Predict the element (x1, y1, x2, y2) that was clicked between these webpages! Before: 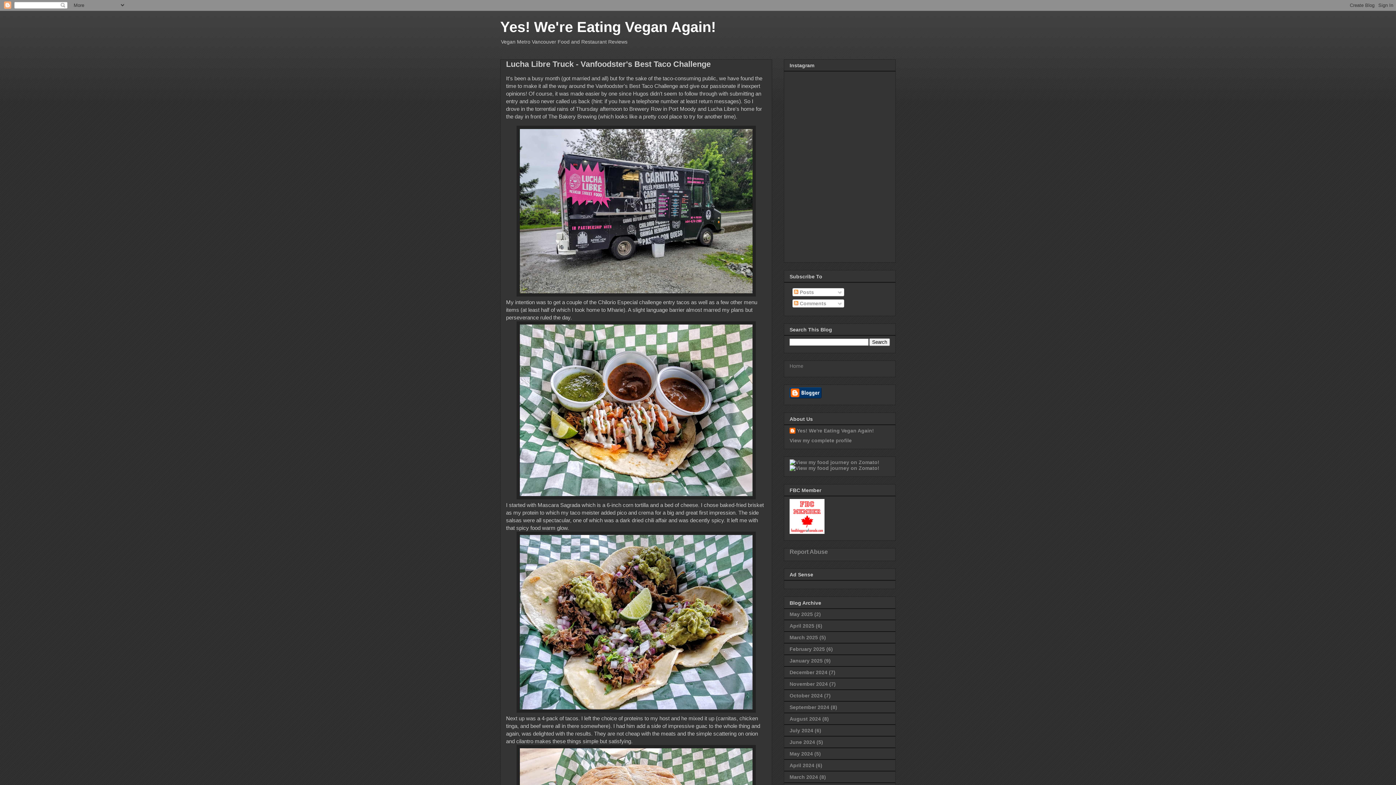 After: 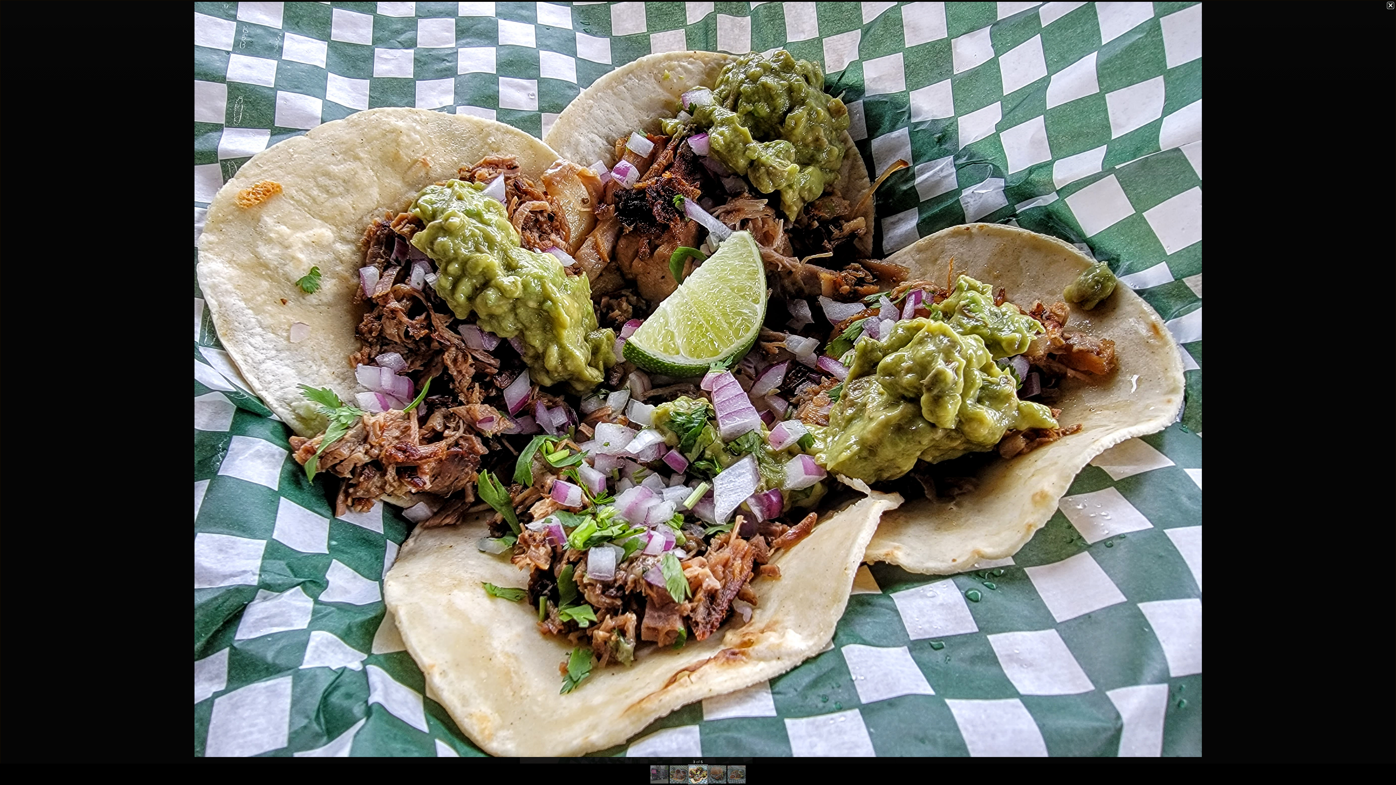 Action: bbox: (516, 708, 756, 714)